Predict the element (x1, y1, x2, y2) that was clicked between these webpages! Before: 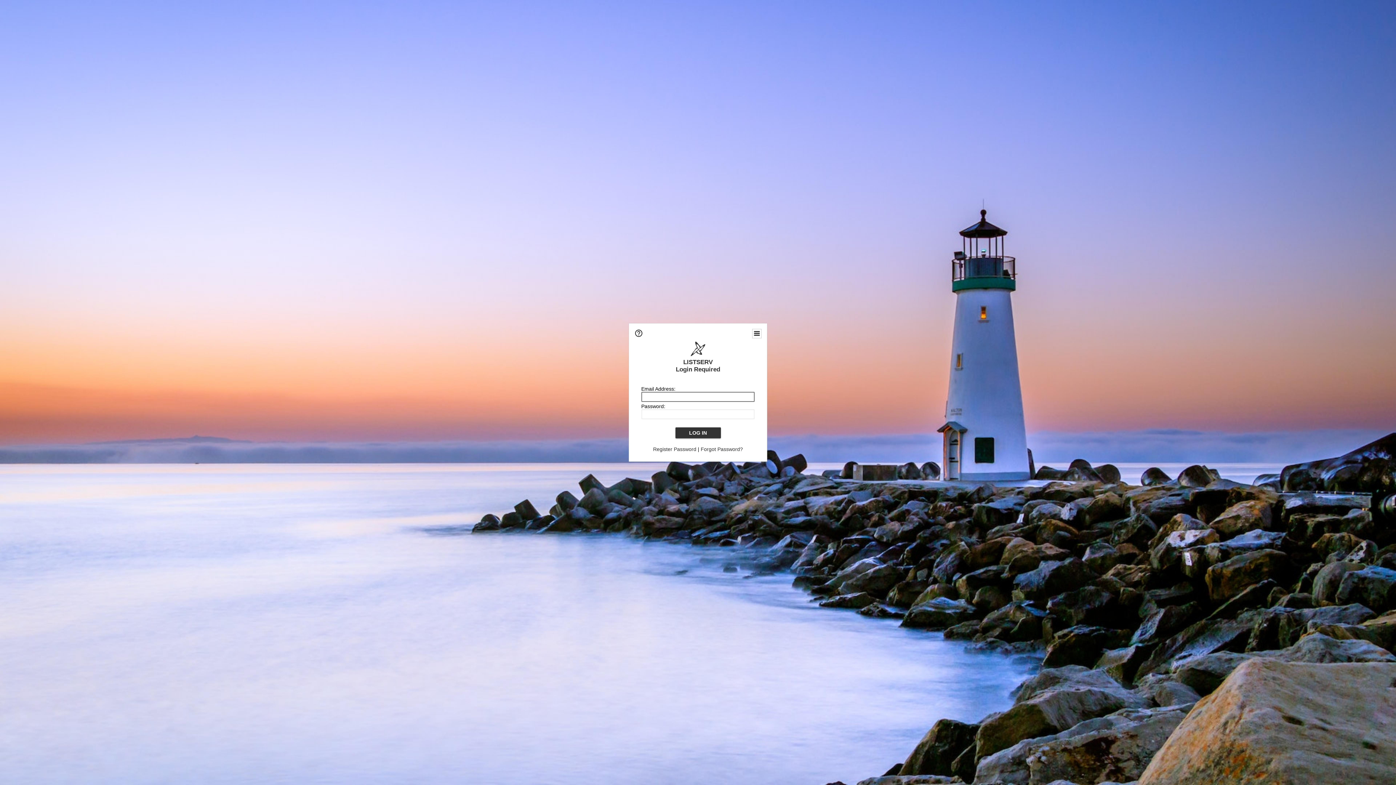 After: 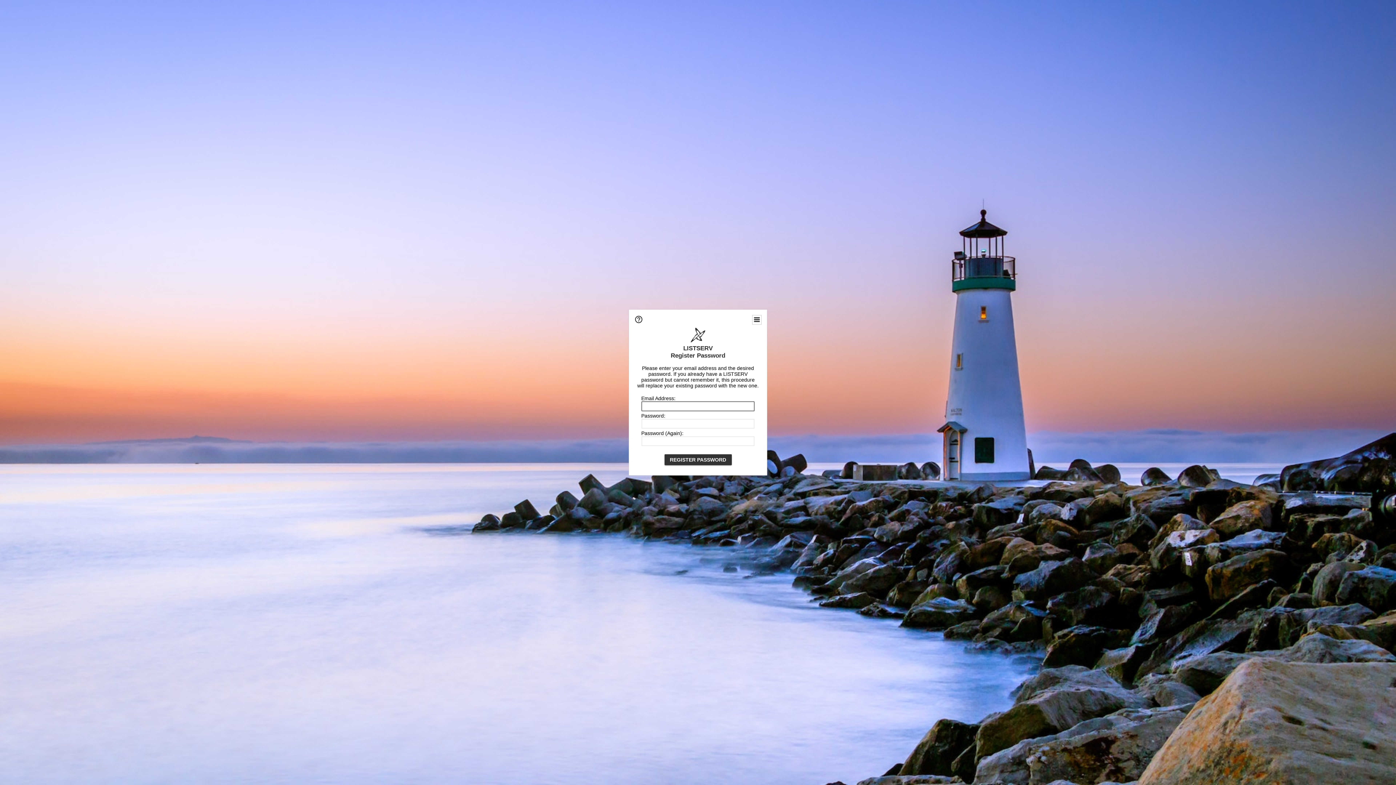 Action: label: Register Password bbox: (653, 446, 696, 452)